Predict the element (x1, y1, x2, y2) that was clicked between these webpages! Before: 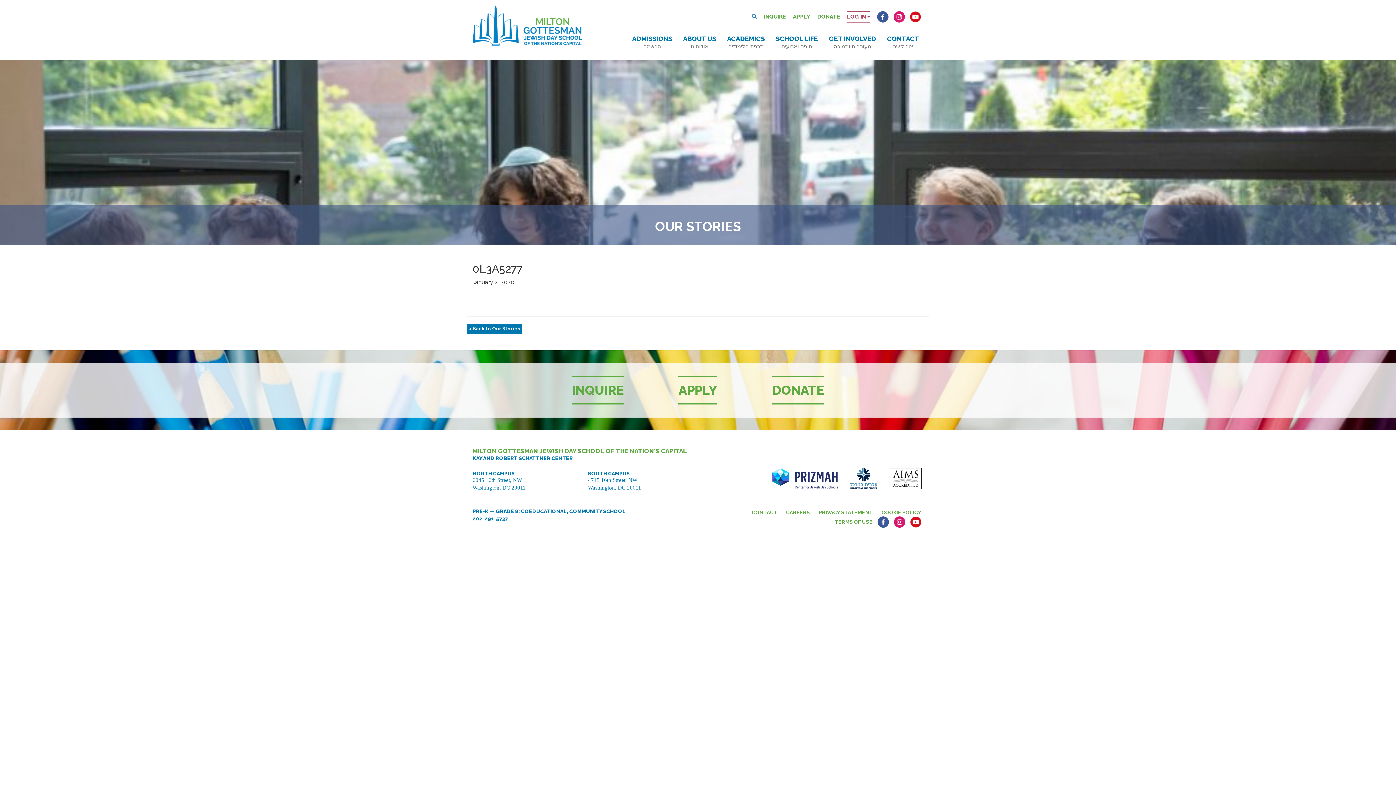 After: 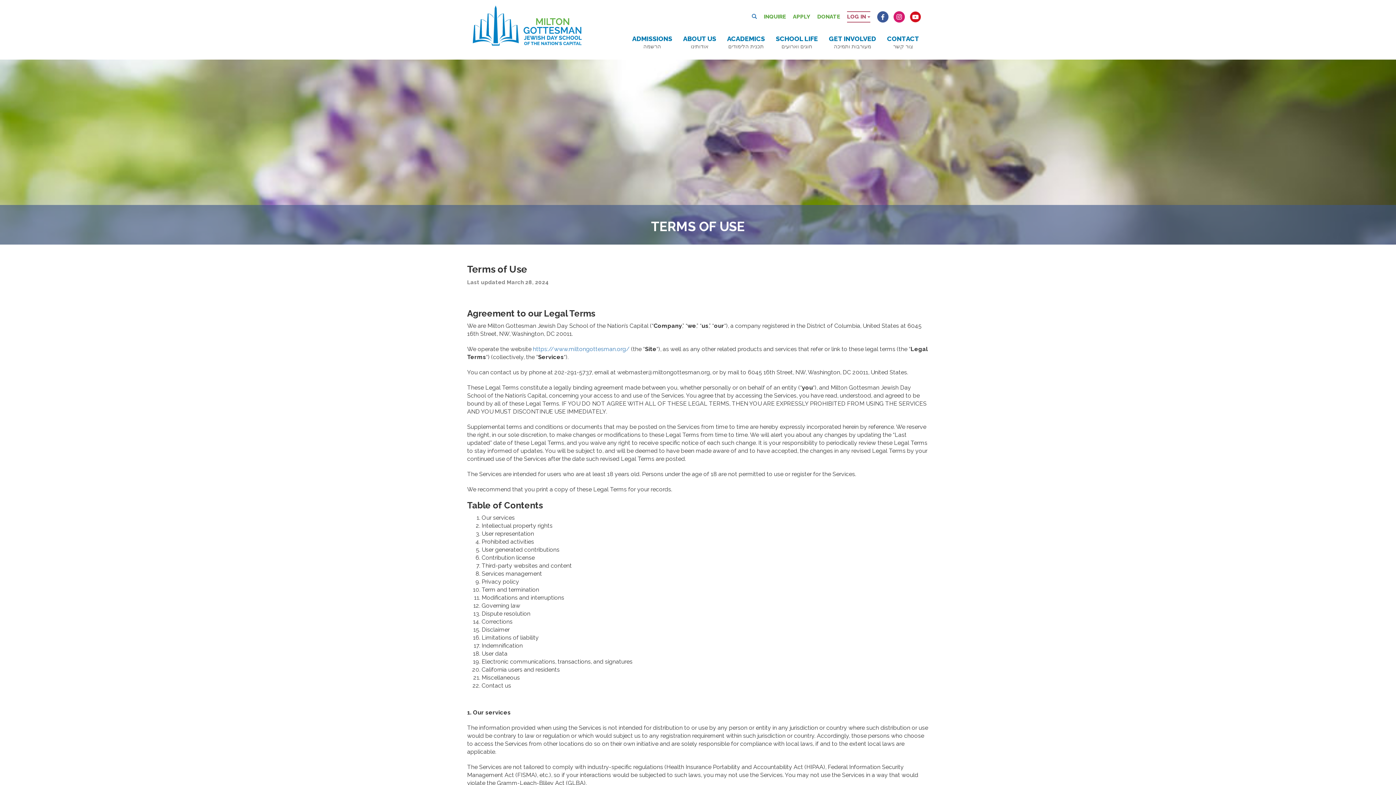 Action: label: TERMS OF USE bbox: (834, 519, 872, 524)